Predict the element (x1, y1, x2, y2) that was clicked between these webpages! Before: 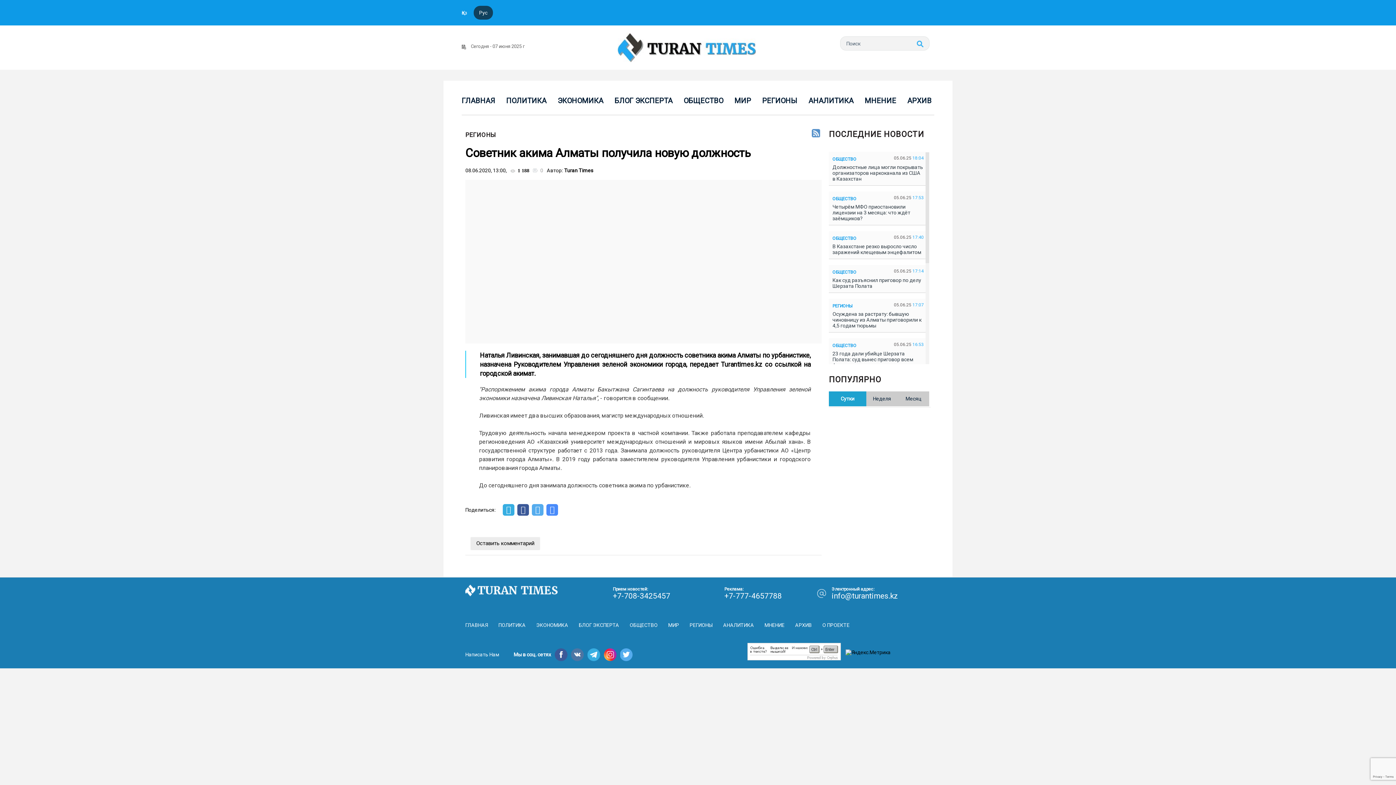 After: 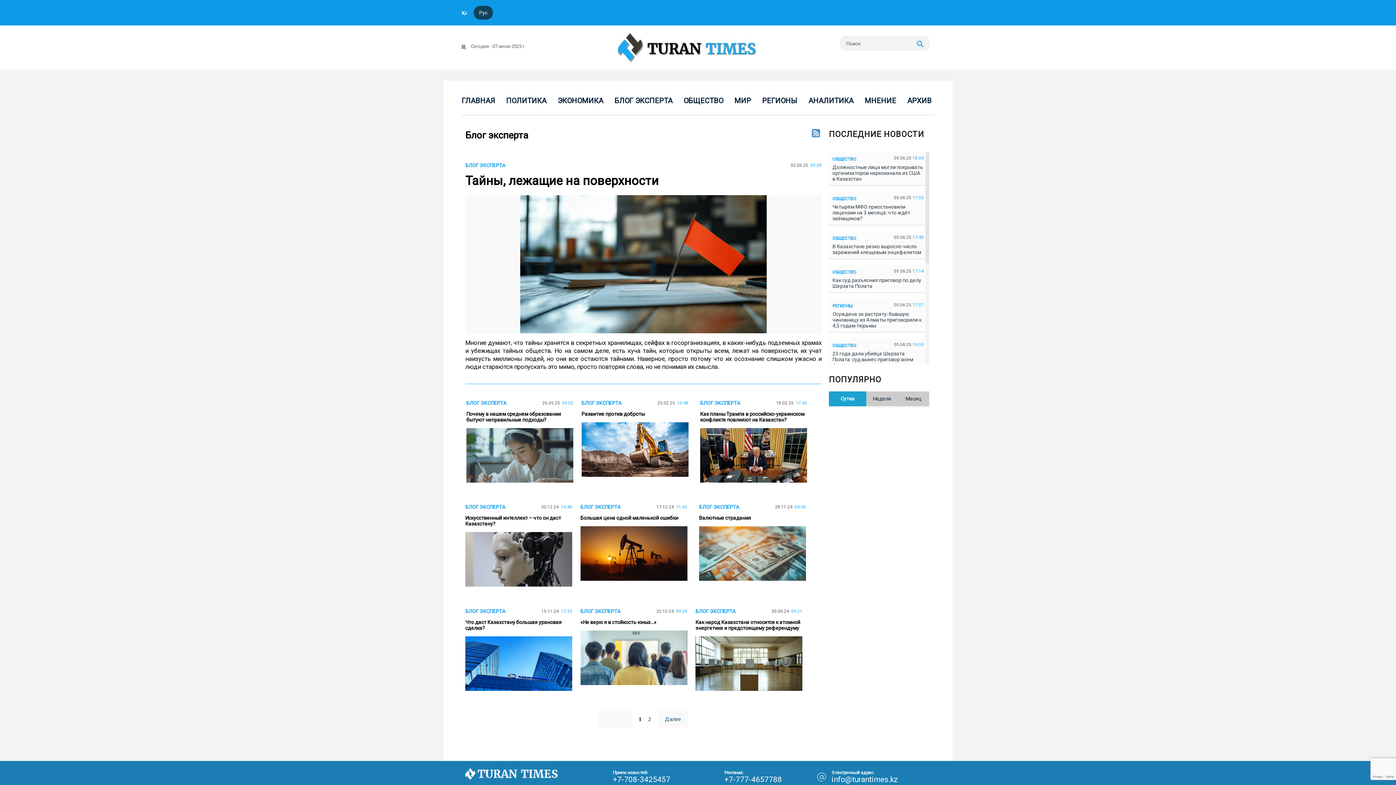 Action: bbox: (612, 96, 675, 105) label: БЛОГ ЭКСПЕРТА